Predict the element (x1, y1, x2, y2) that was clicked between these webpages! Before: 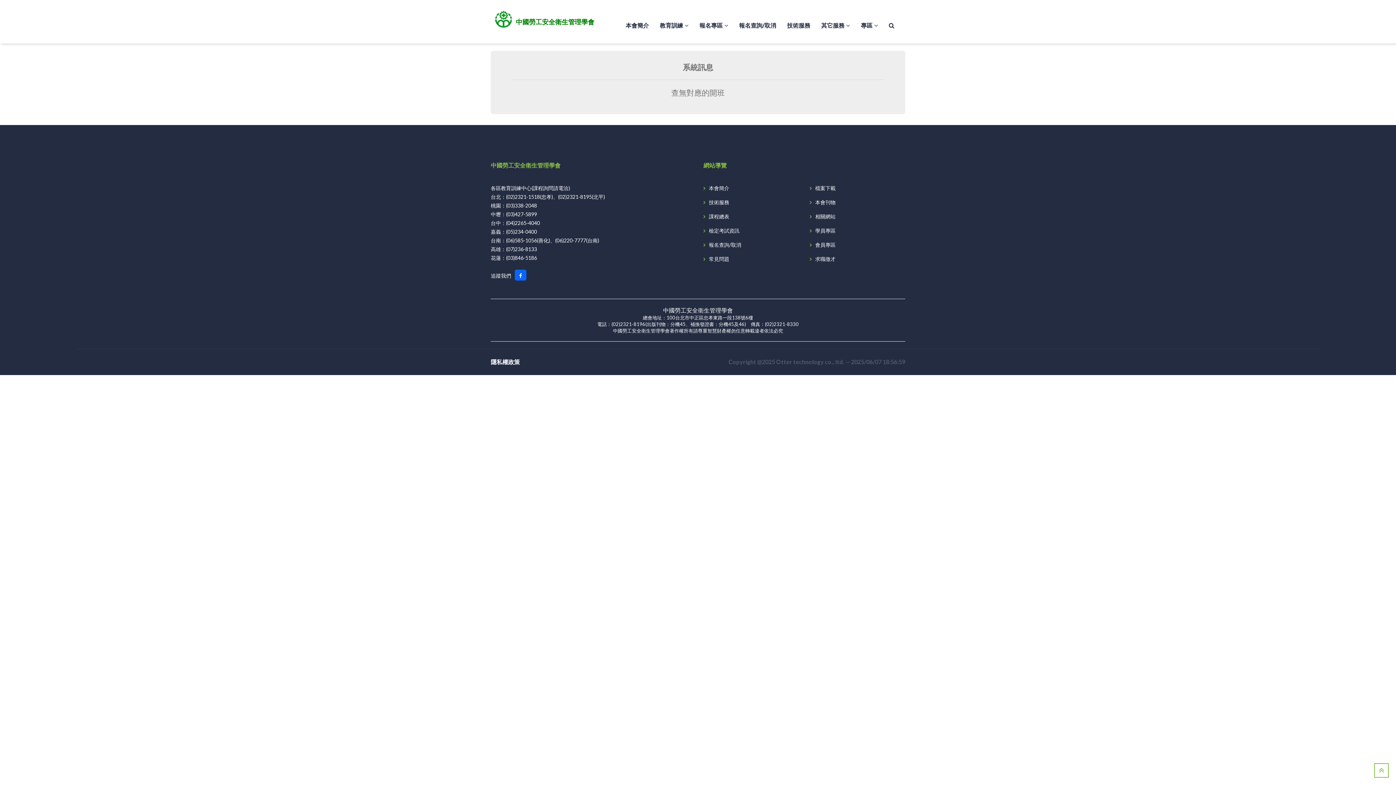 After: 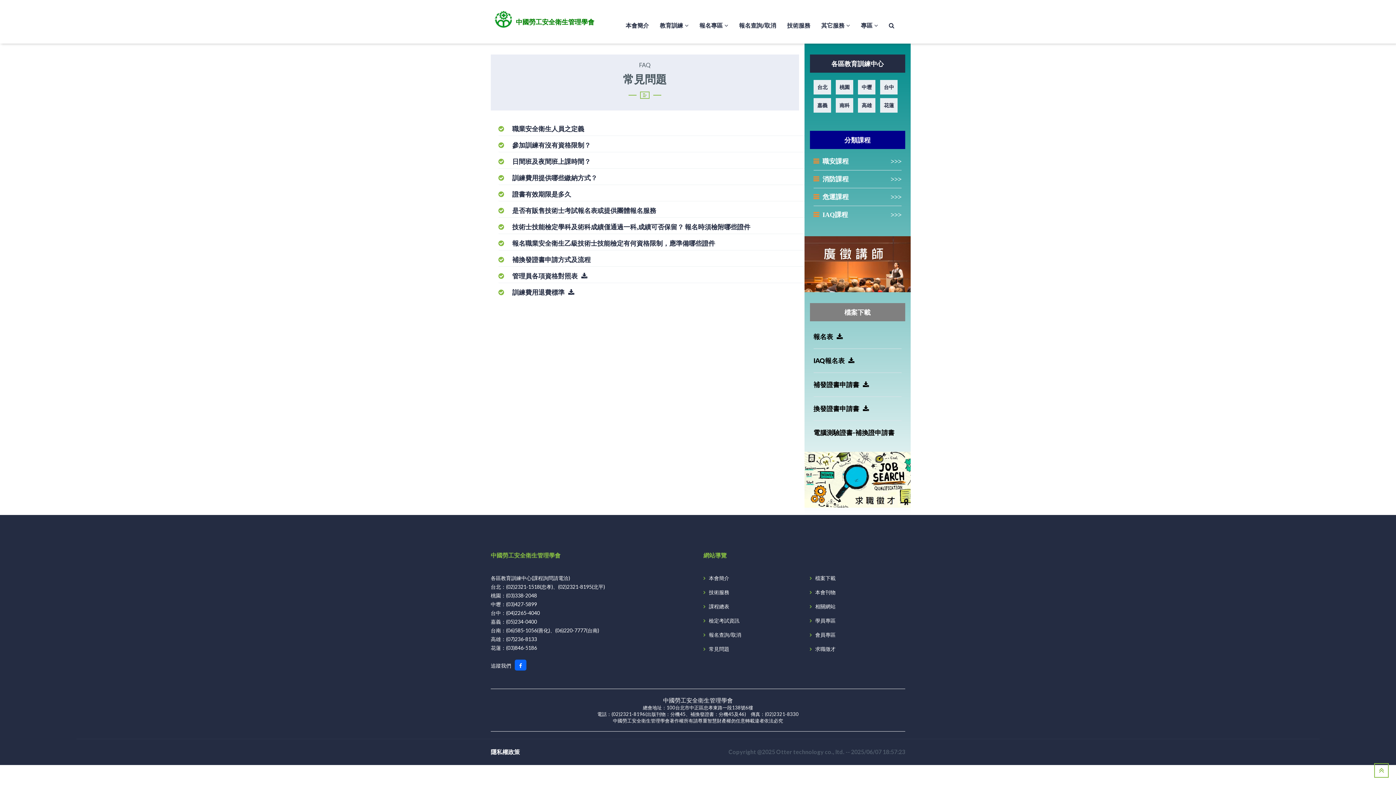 Action: bbox: (709, 254, 729, 263) label: 常見問題